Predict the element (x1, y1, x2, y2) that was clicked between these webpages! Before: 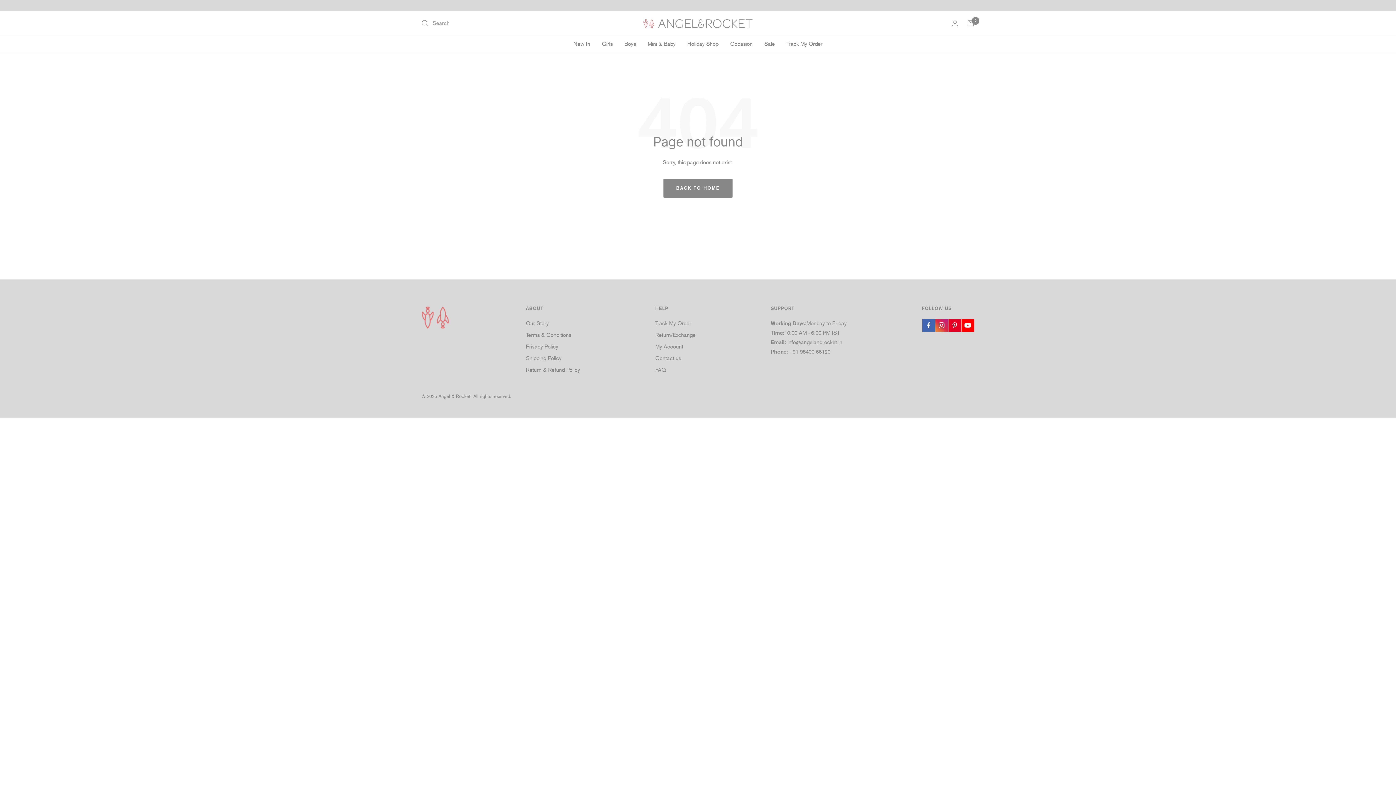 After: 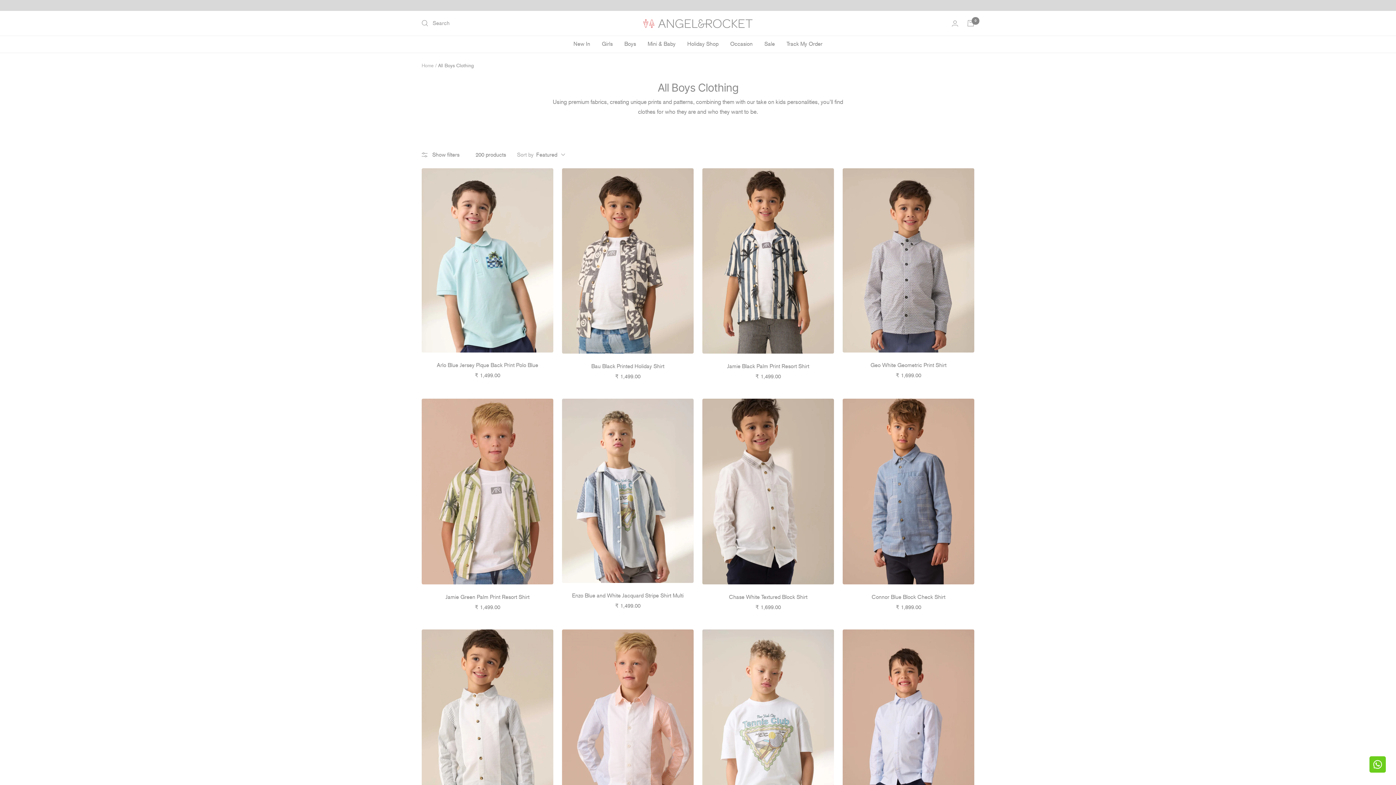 Action: label: Boys bbox: (624, 39, 636, 48)